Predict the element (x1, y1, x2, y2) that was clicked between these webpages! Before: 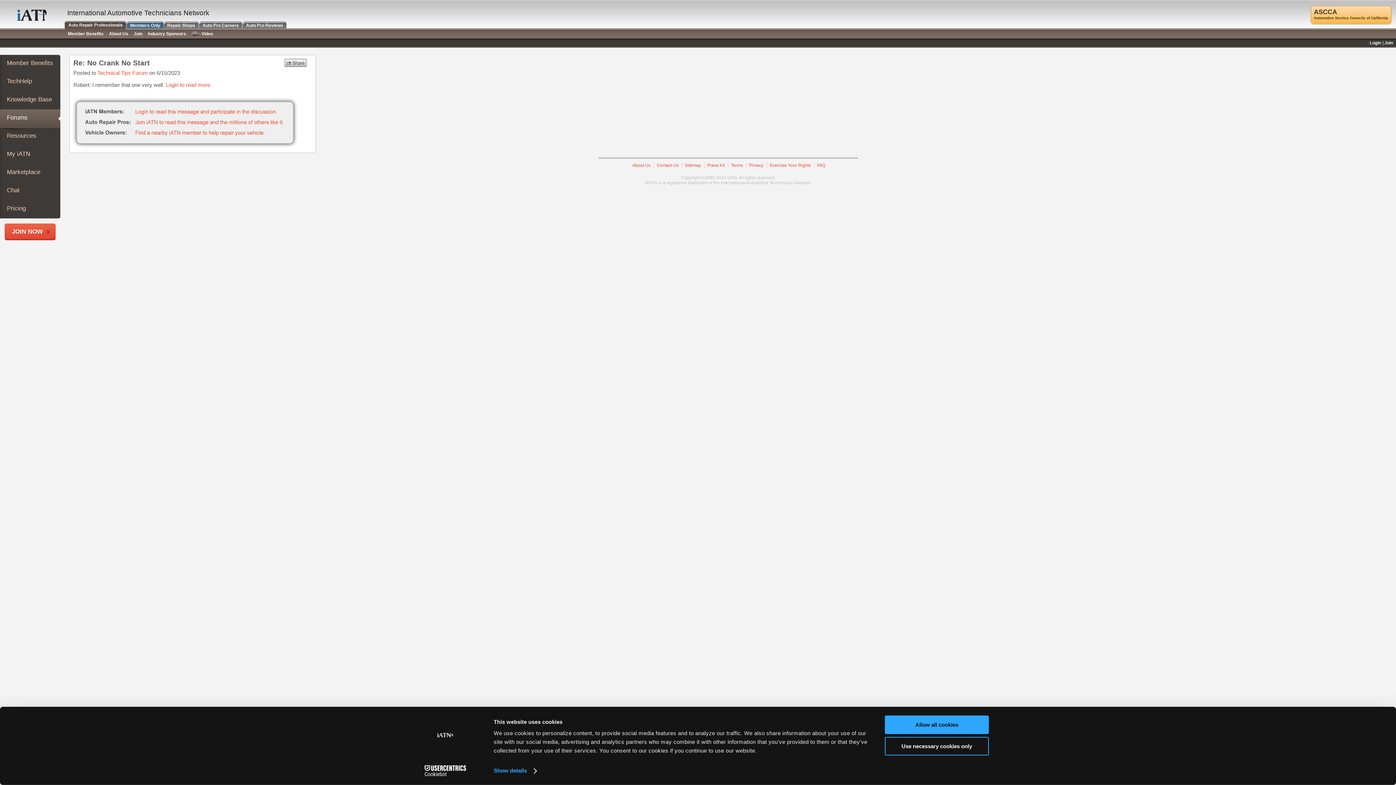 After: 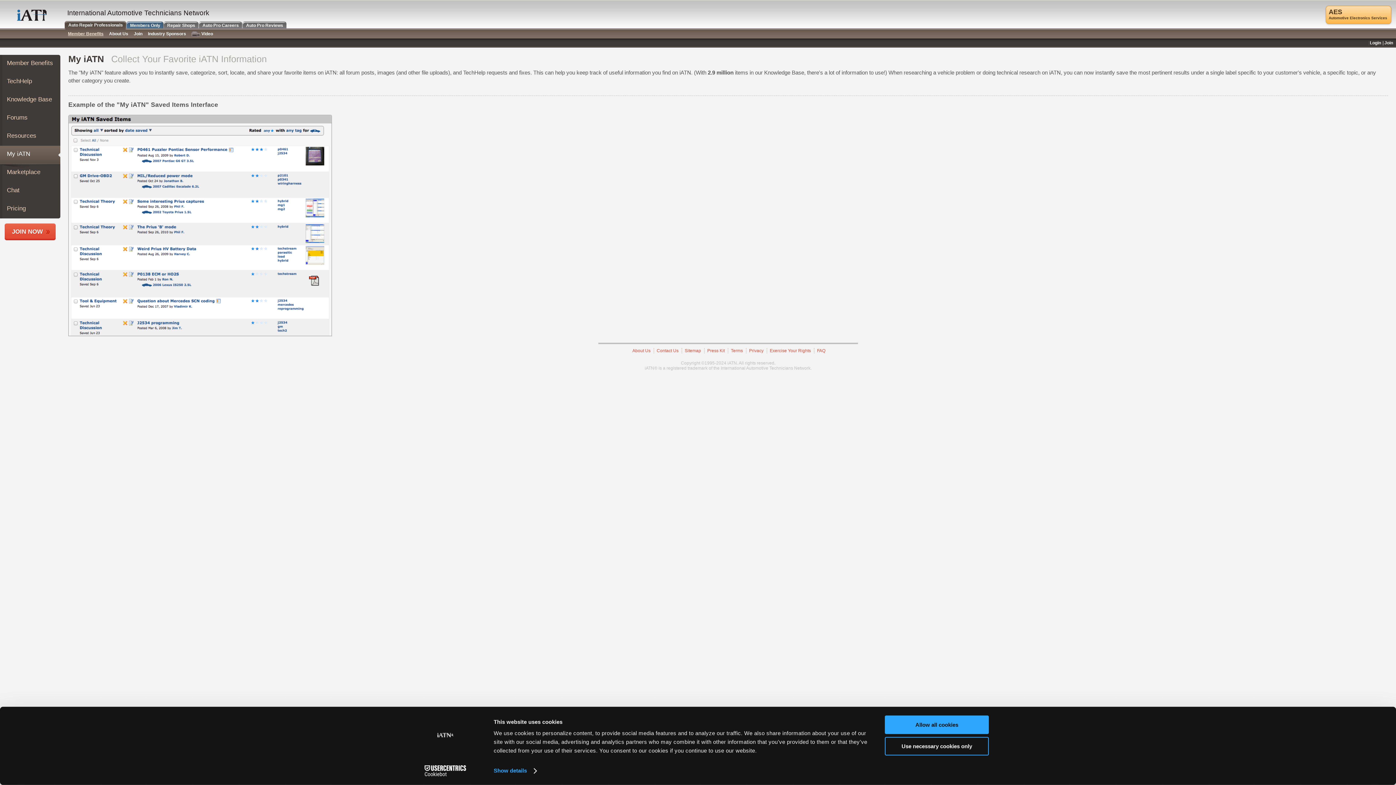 Action: label: My iATN bbox: (6, 150, 30, 157)